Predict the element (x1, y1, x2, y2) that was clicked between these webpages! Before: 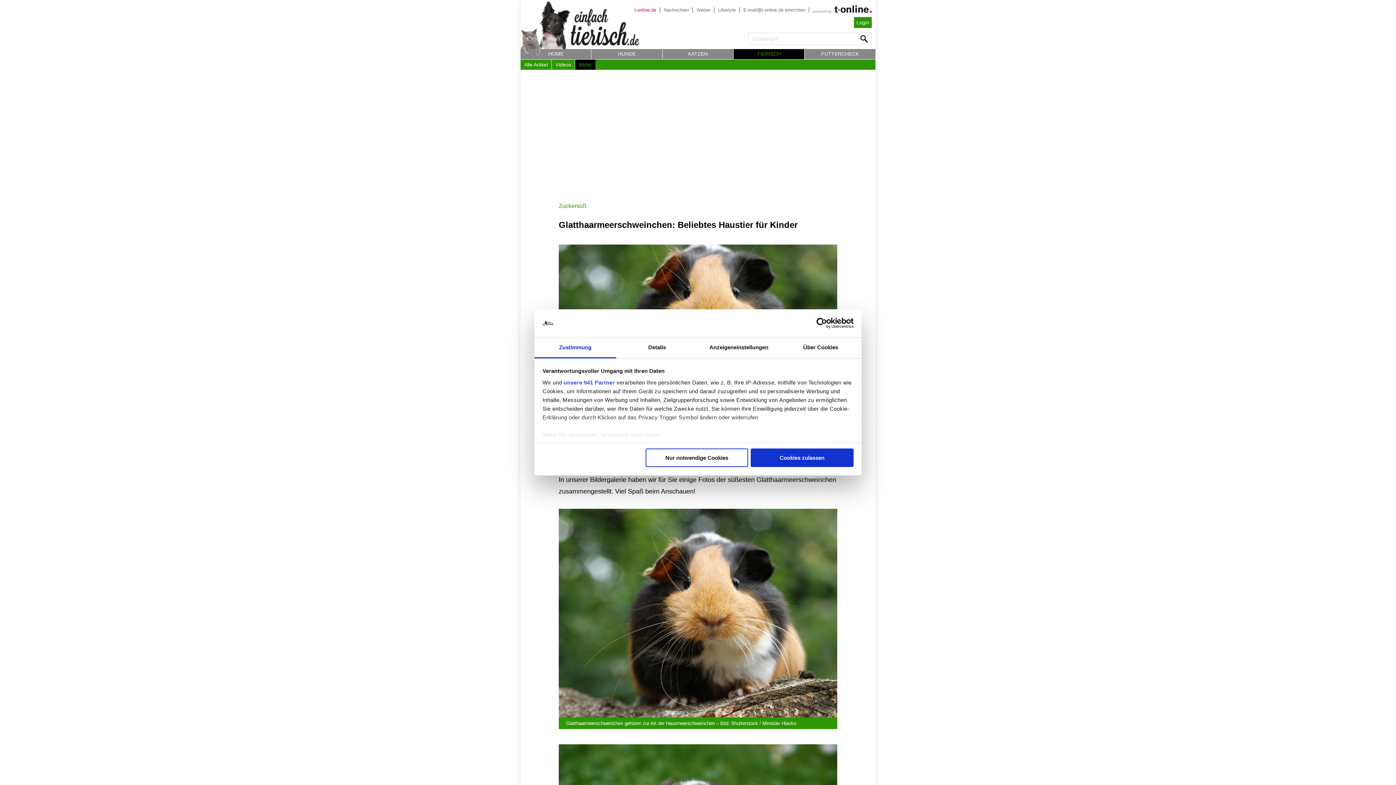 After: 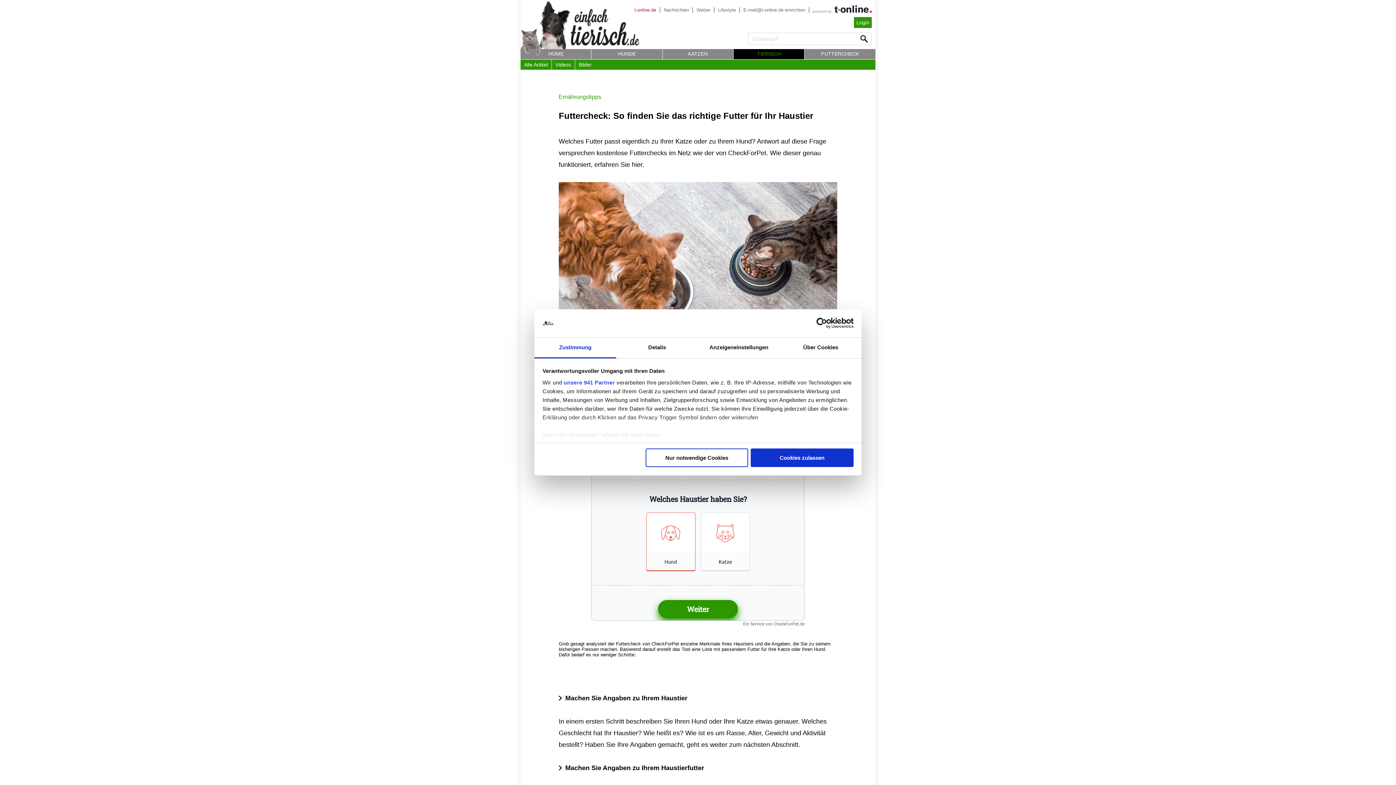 Action: label: FUTTERCHECK bbox: (804, 49, 875, 59)